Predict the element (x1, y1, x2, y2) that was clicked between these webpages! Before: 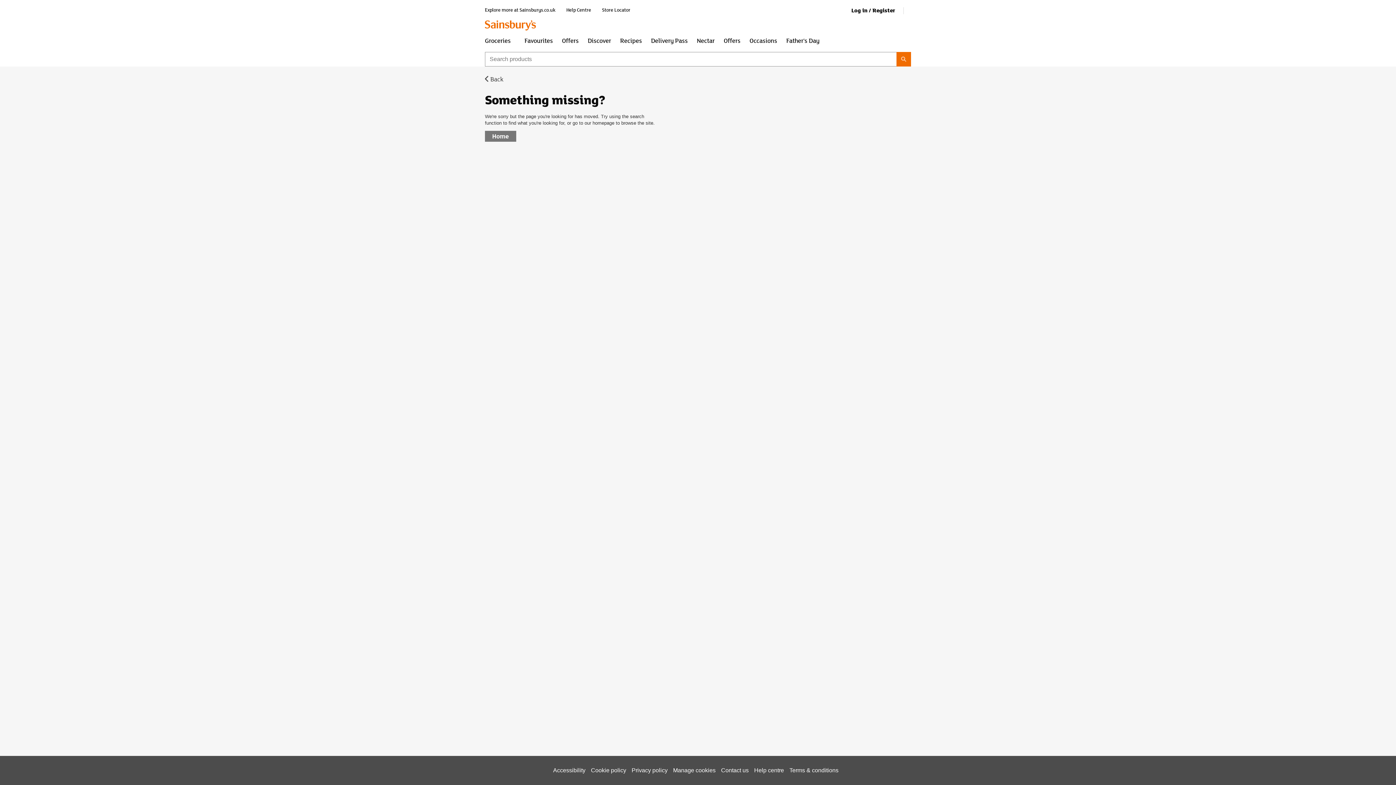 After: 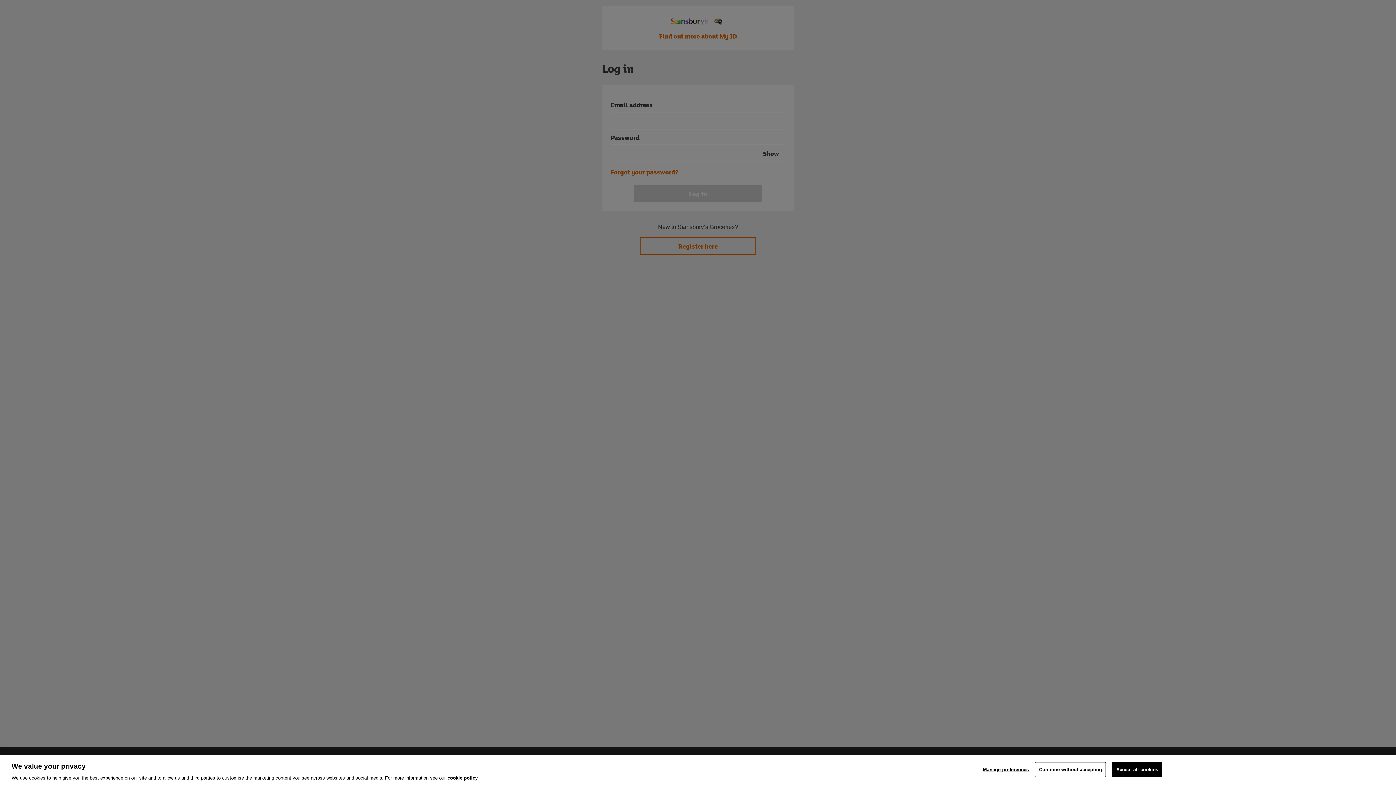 Action: bbox: (524, 30, 553, 47) label: Favourites